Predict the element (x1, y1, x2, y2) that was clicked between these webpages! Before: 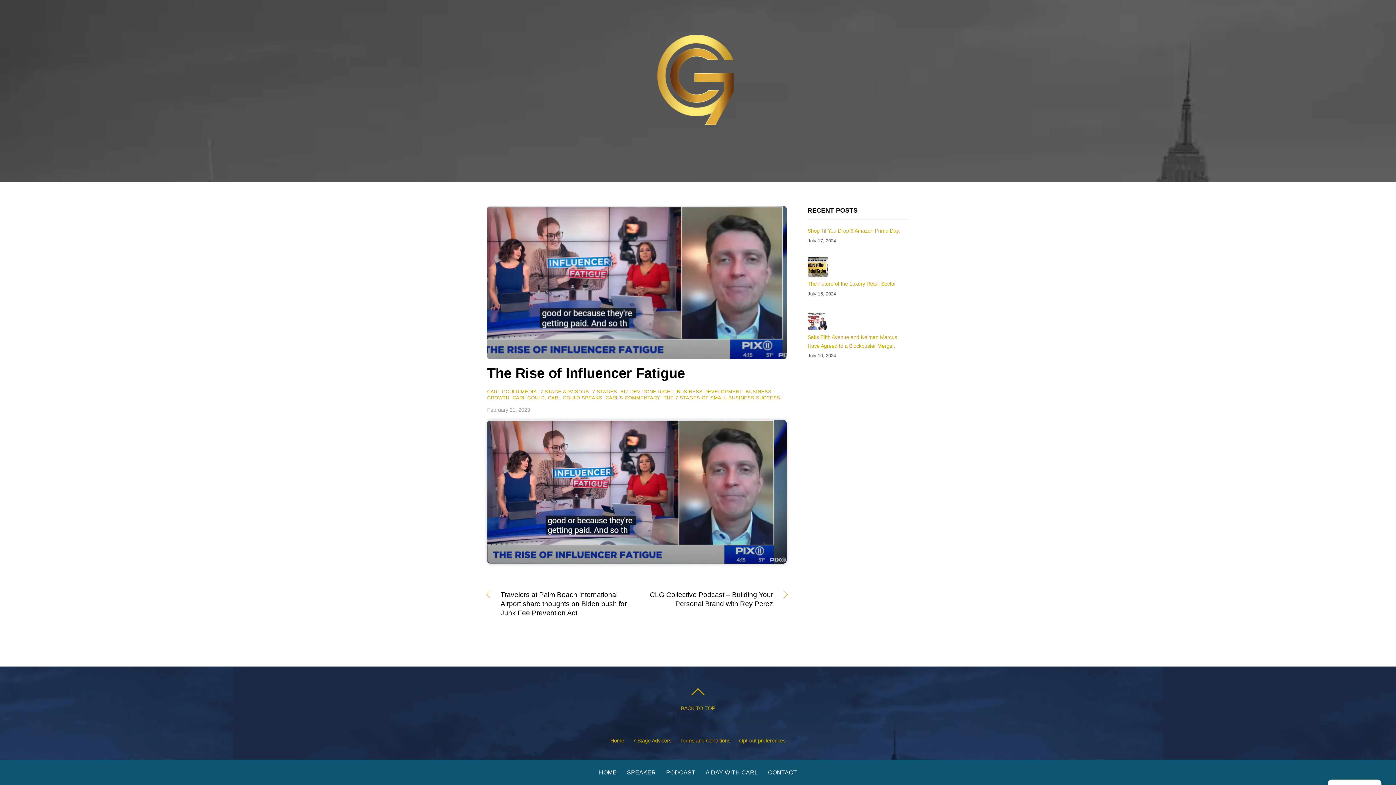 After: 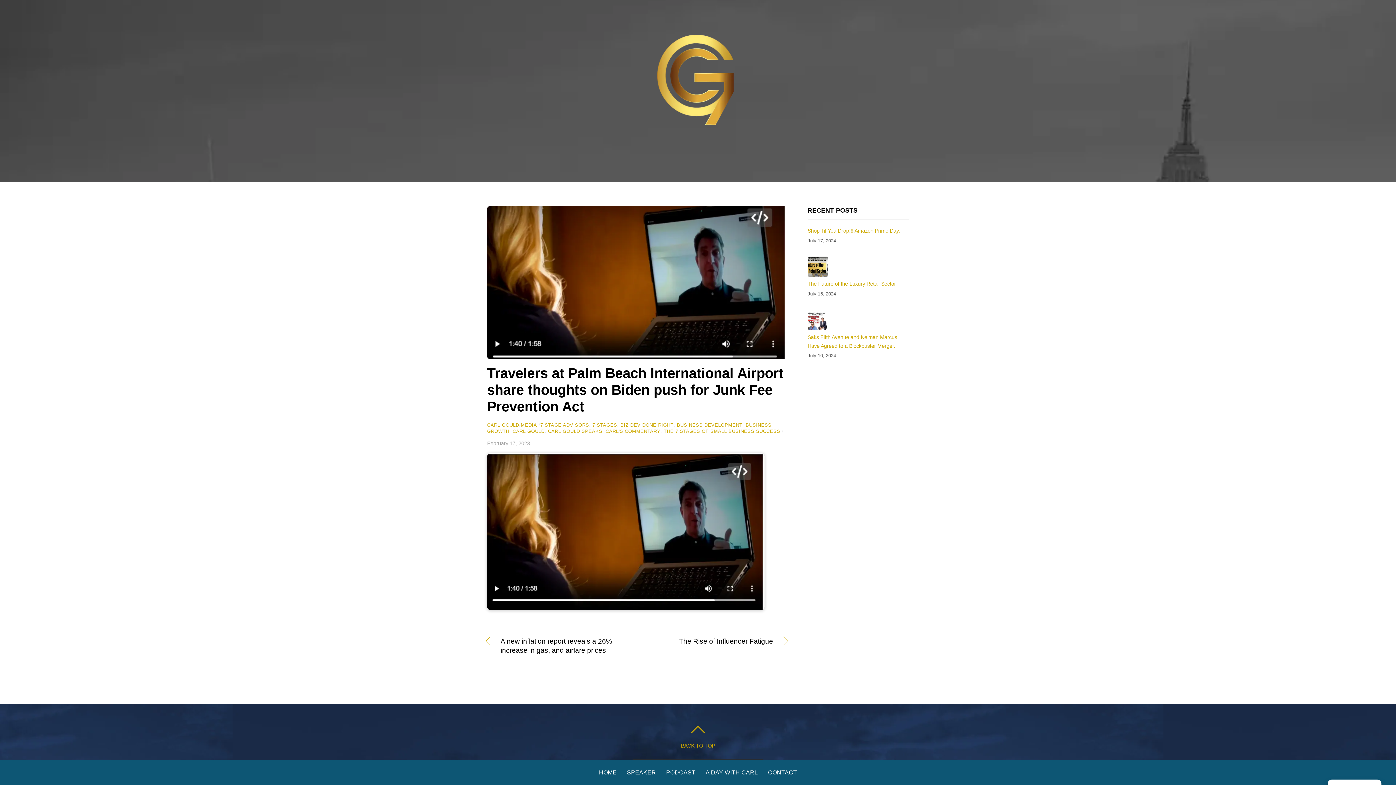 Action: label: «
Travelers at Palm Beach International Airport share thoughts on Biden push for Junk Fee Prevention Act bbox: (500, 590, 628, 617)